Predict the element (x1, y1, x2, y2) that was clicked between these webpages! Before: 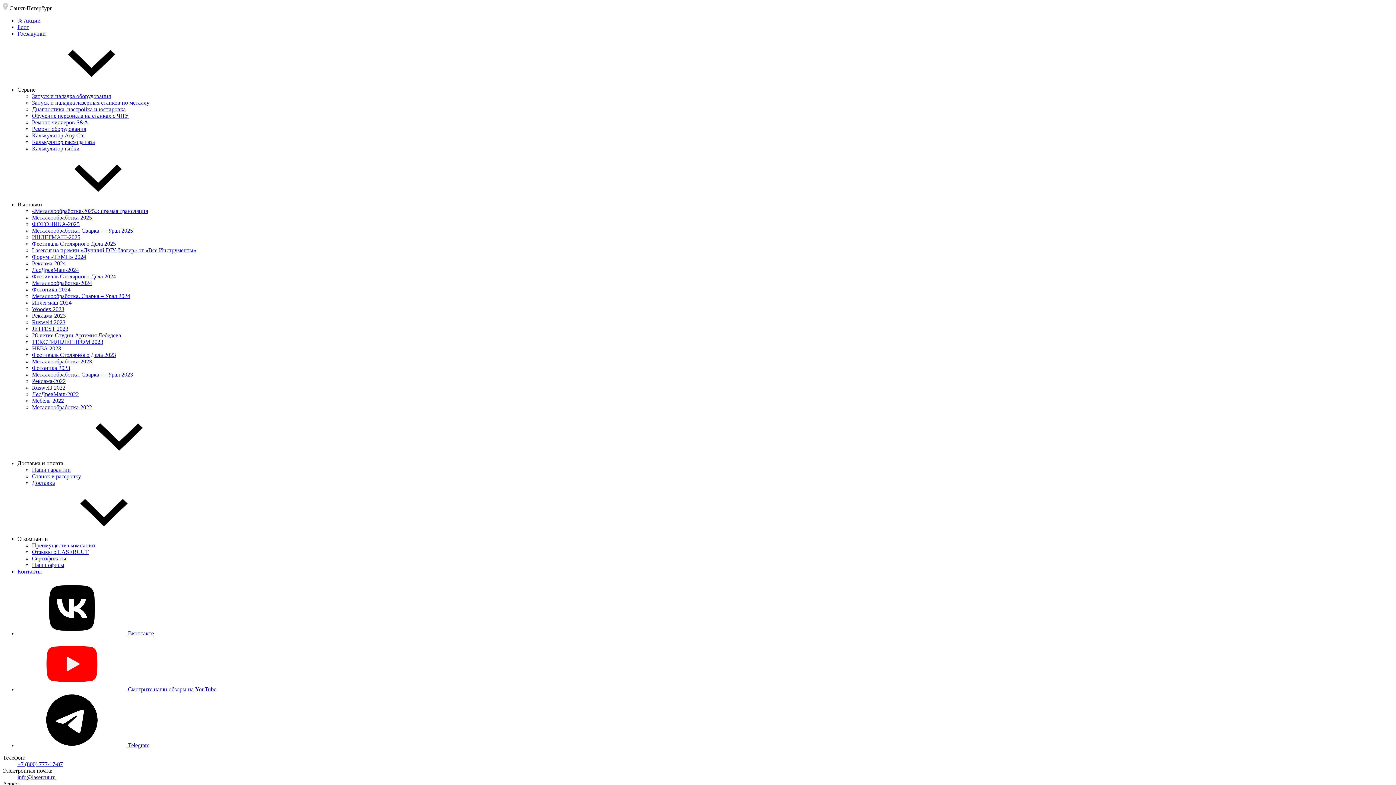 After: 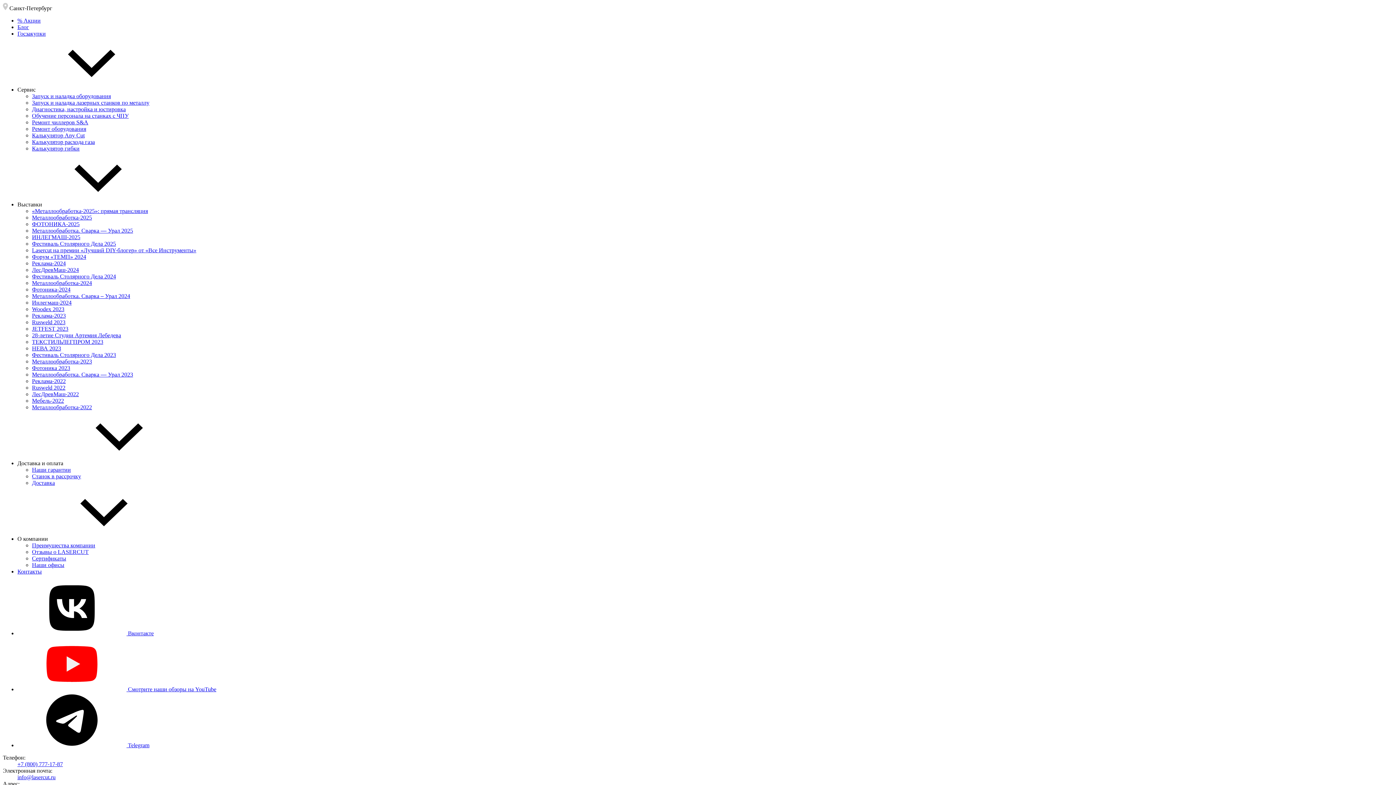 Action: label:  Смотрите наши обзоры на YouTube bbox: (17, 686, 216, 692)